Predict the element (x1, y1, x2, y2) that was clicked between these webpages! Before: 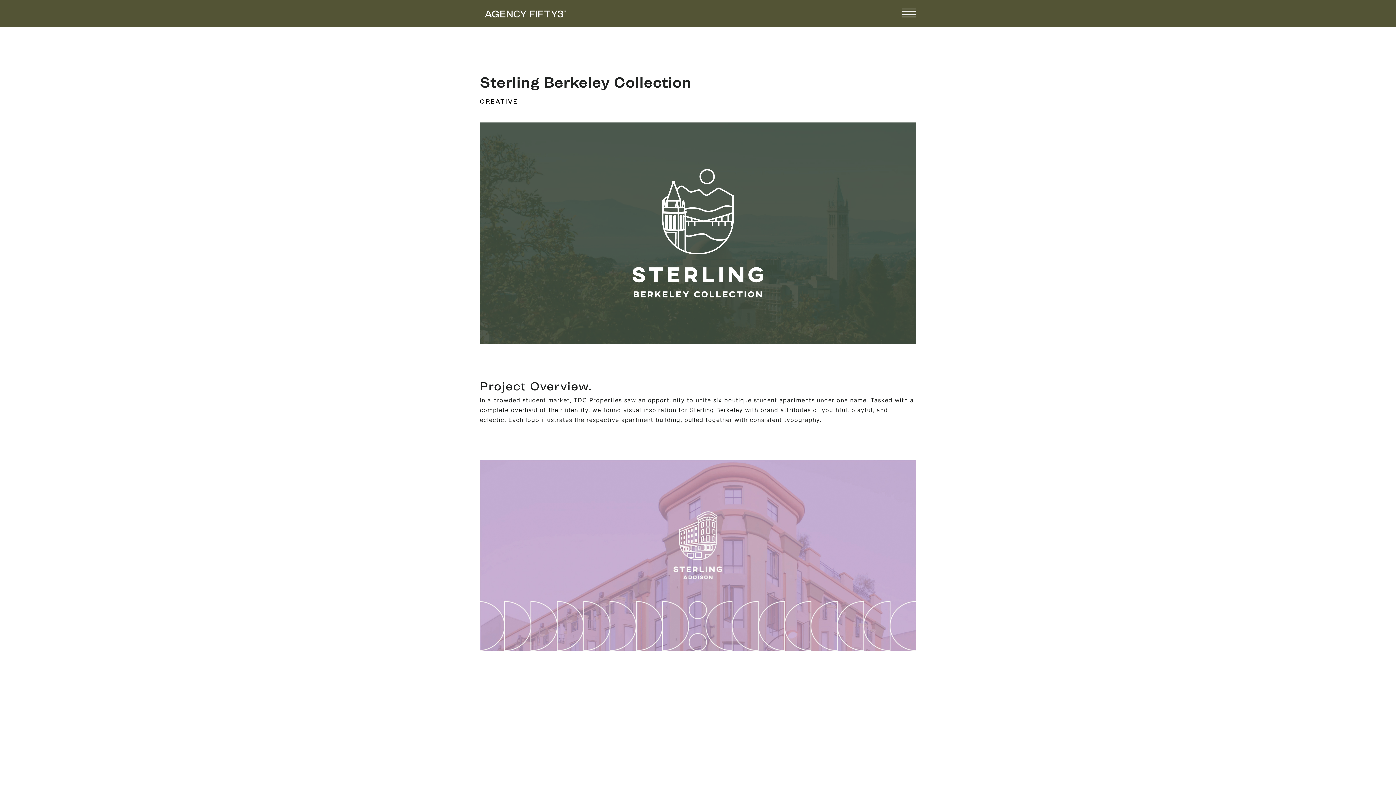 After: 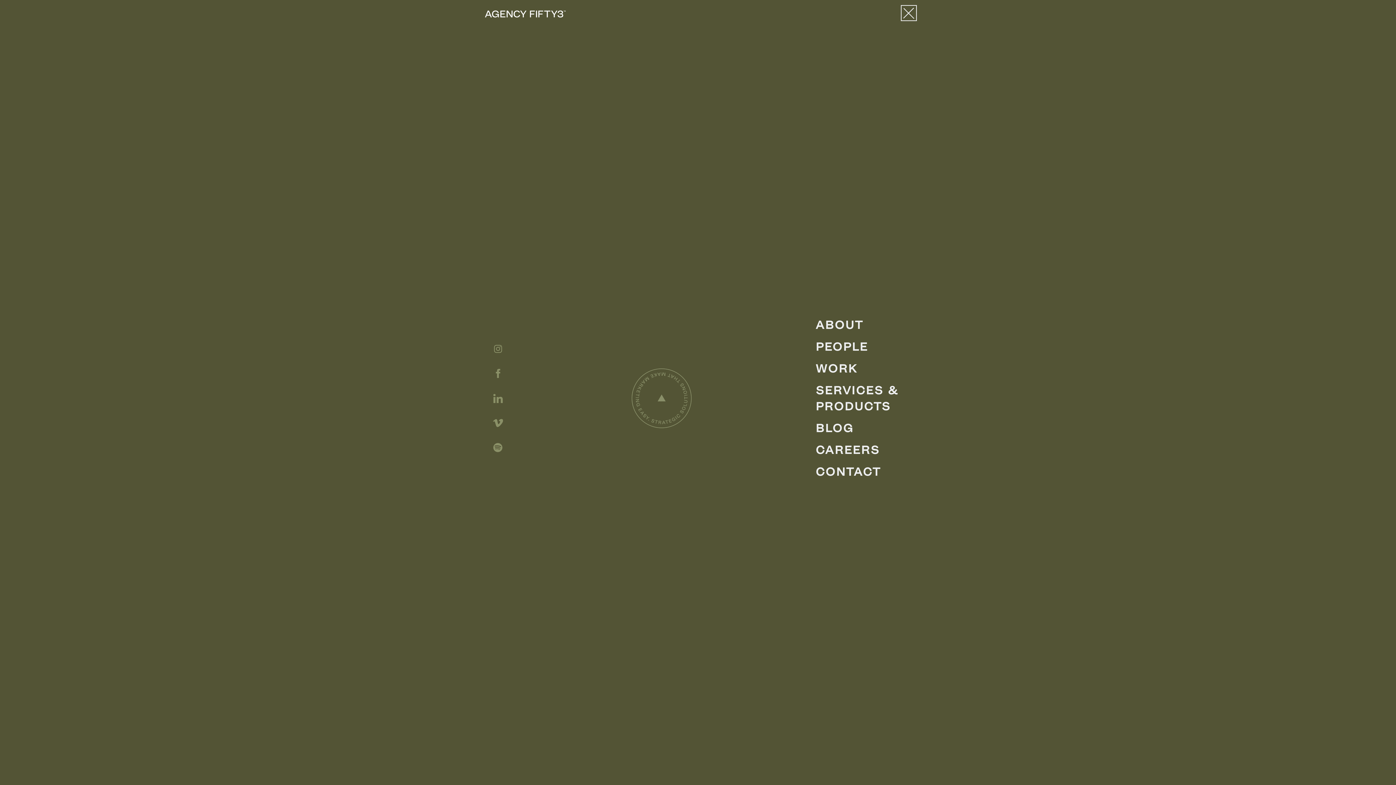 Action: bbox: (901, 5, 916, 20)